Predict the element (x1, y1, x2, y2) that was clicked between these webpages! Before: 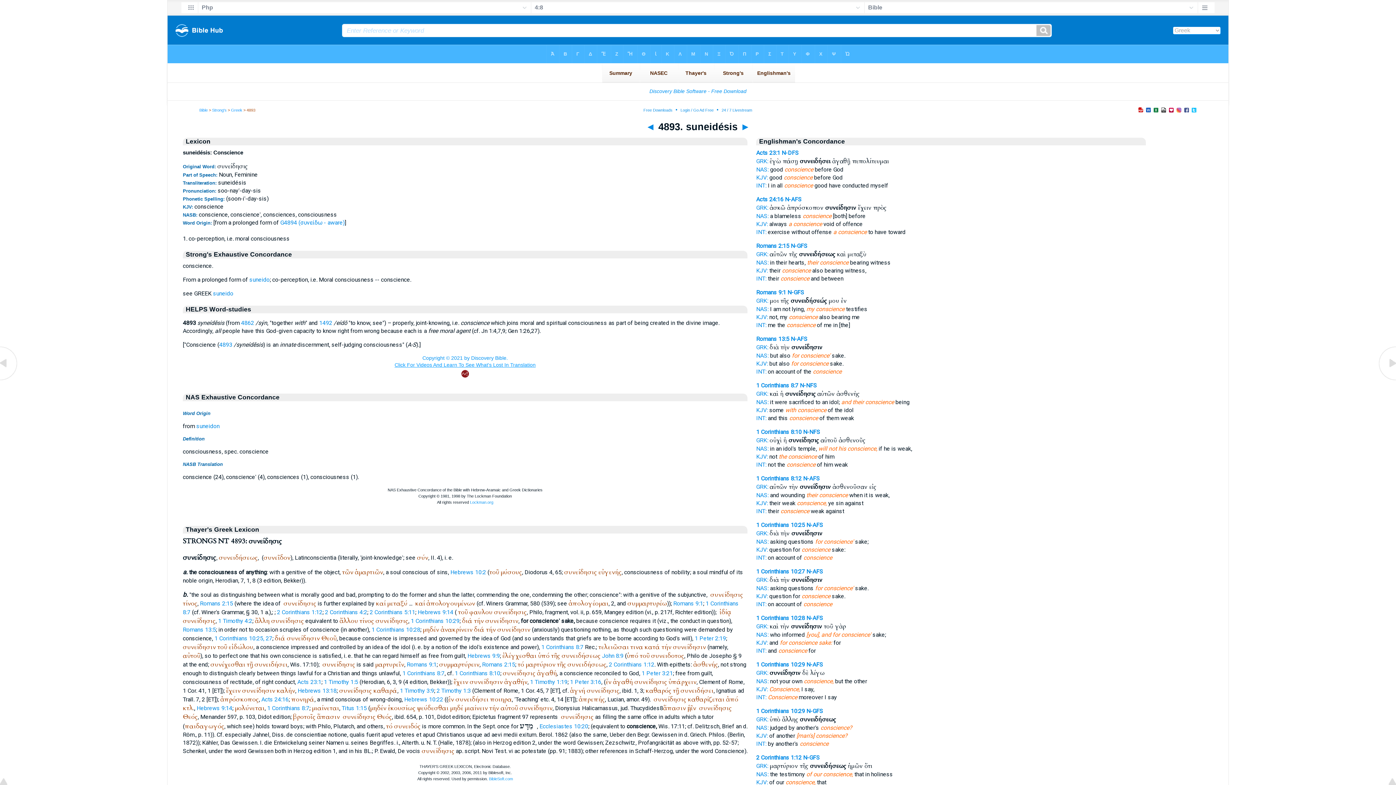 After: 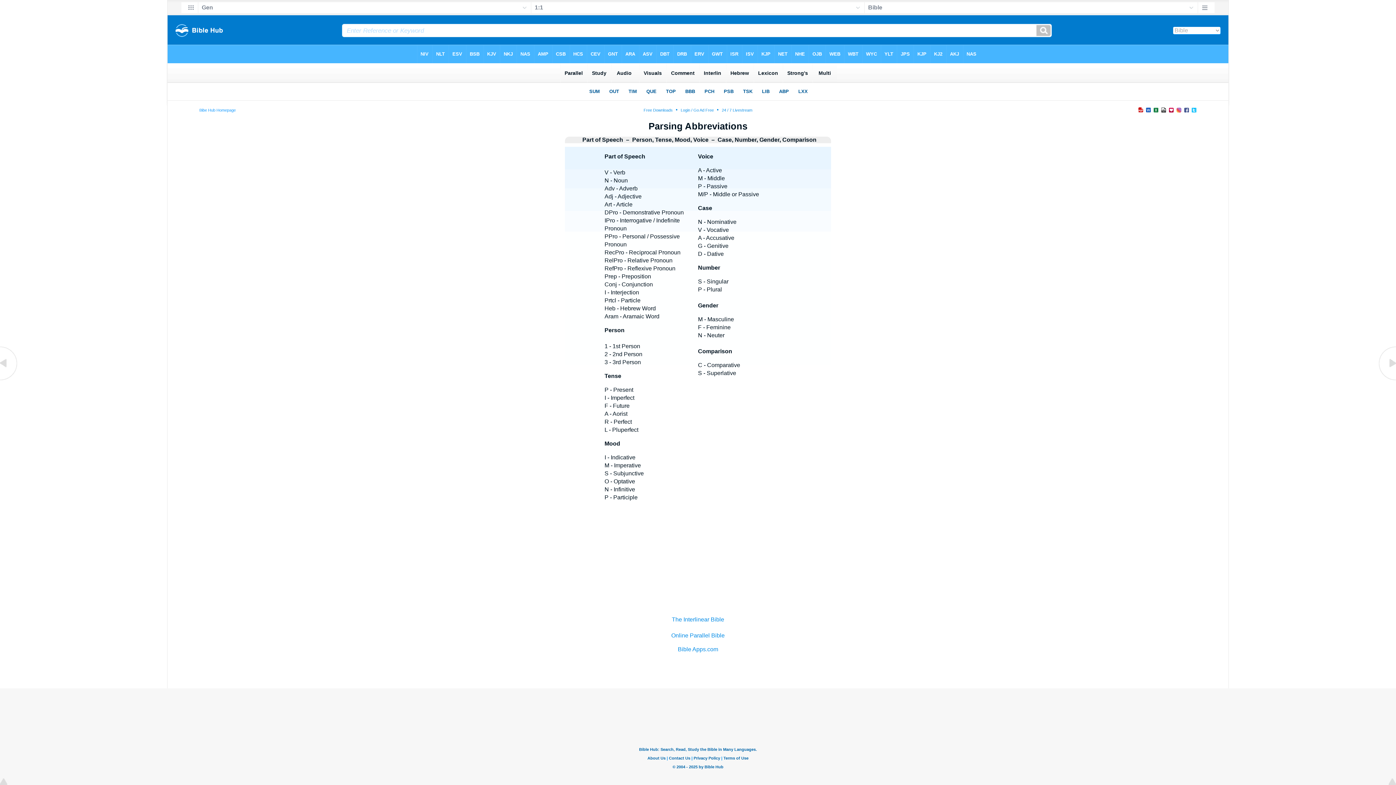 Action: label: N-GFS bbox: (790, 242, 807, 249)